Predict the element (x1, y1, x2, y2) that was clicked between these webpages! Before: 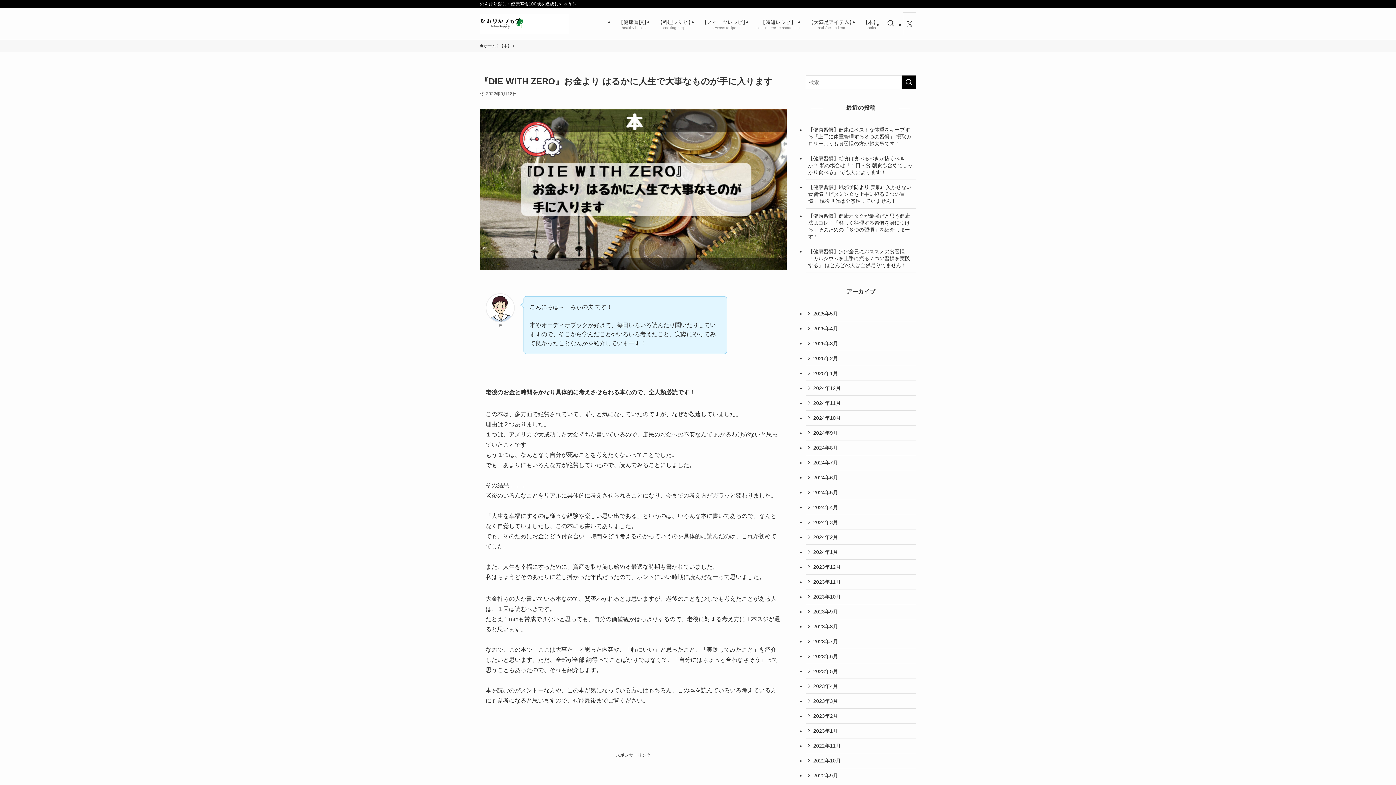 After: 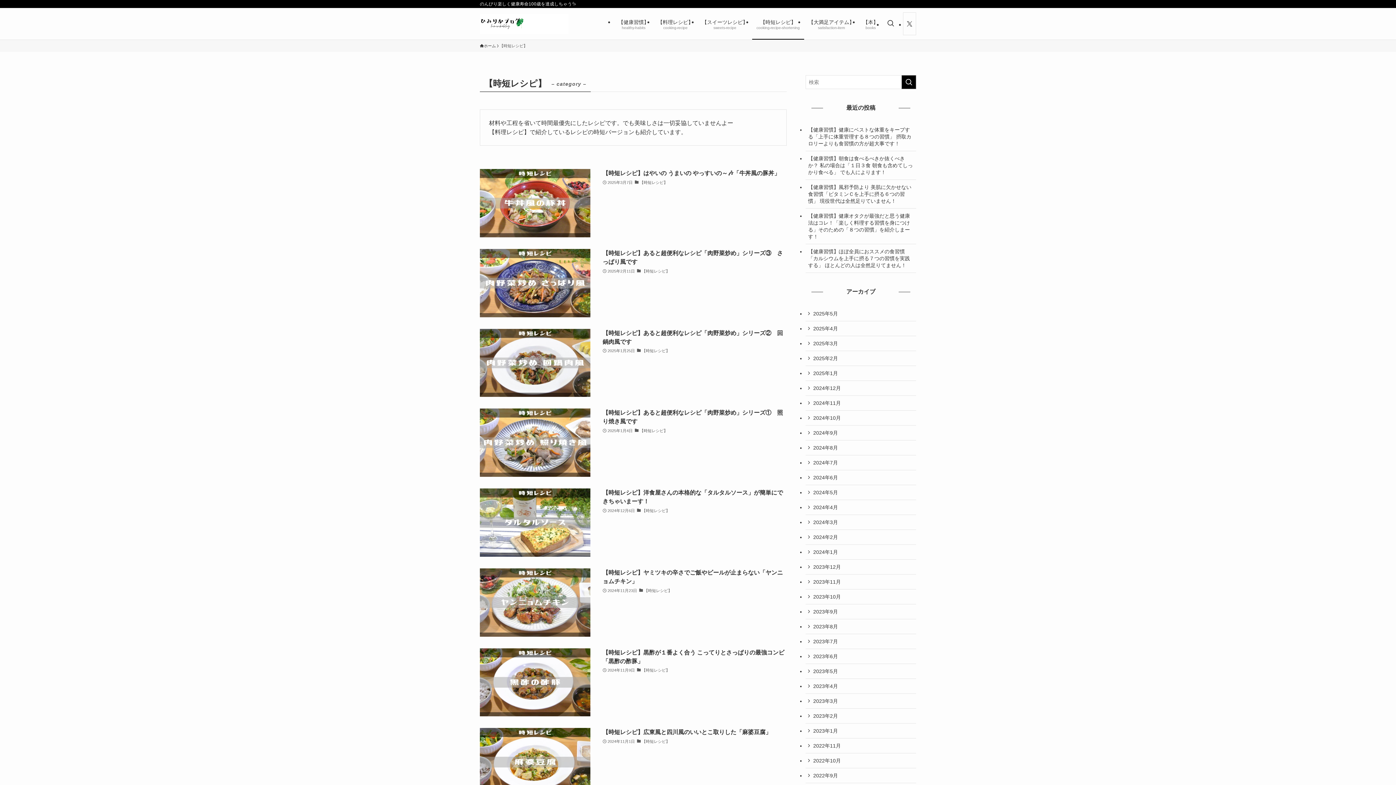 Action: label: 【時短レシピ】
cooking-recipe-shortening bbox: (752, 8, 804, 39)